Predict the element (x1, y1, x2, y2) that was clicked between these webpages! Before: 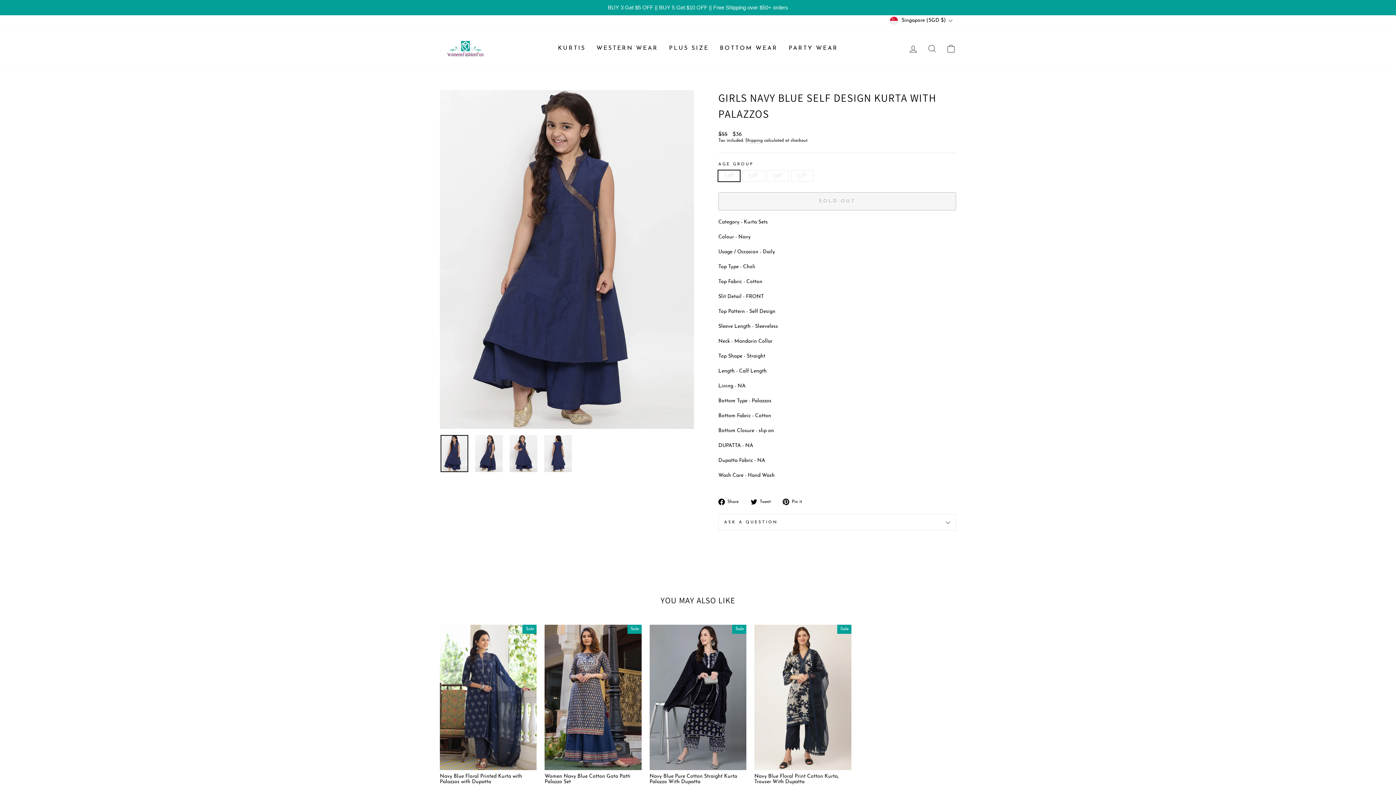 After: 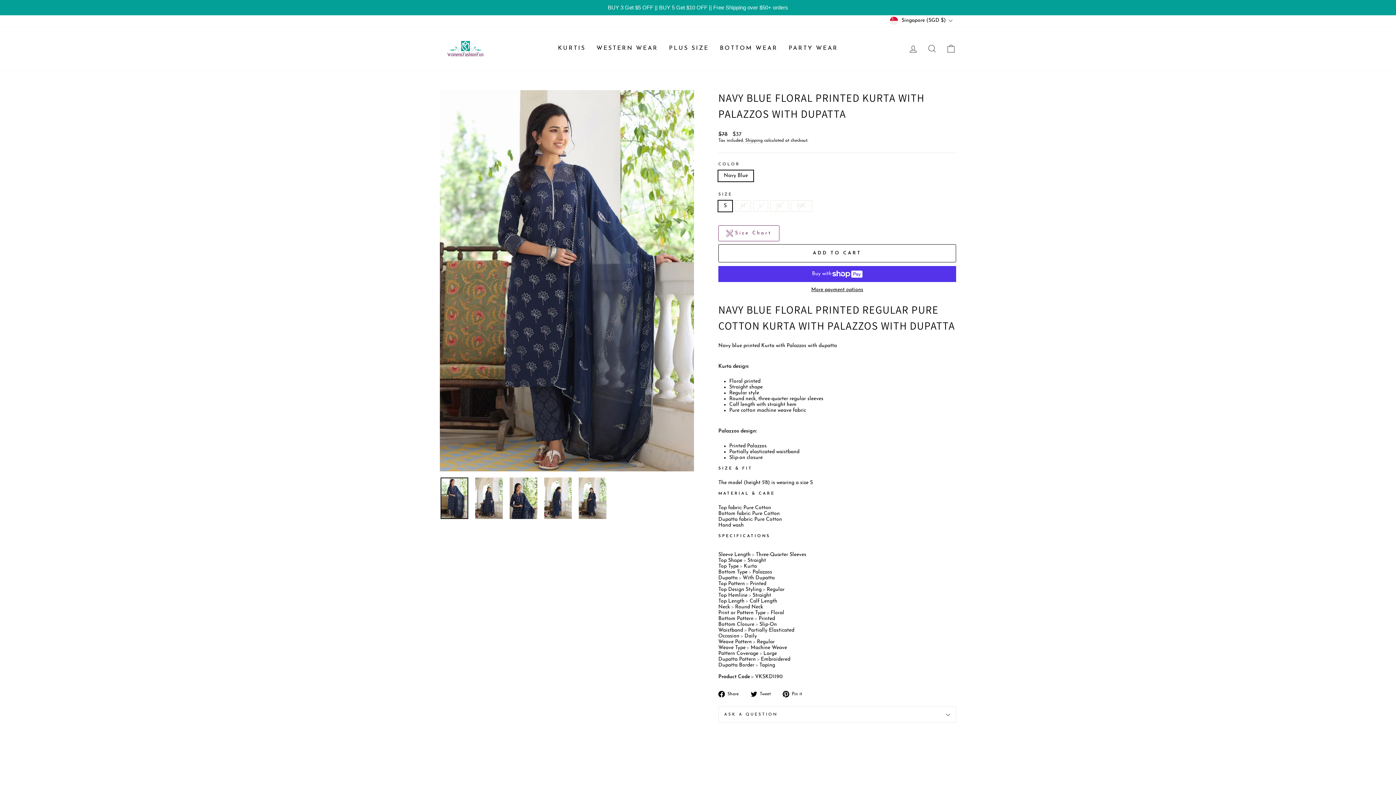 Action: label: Navy Blue Floral Printed Kurta with Palazzos with Dupatta
Regular price
$78 
Sale price
$37 bbox: (440, 625, 536, 793)